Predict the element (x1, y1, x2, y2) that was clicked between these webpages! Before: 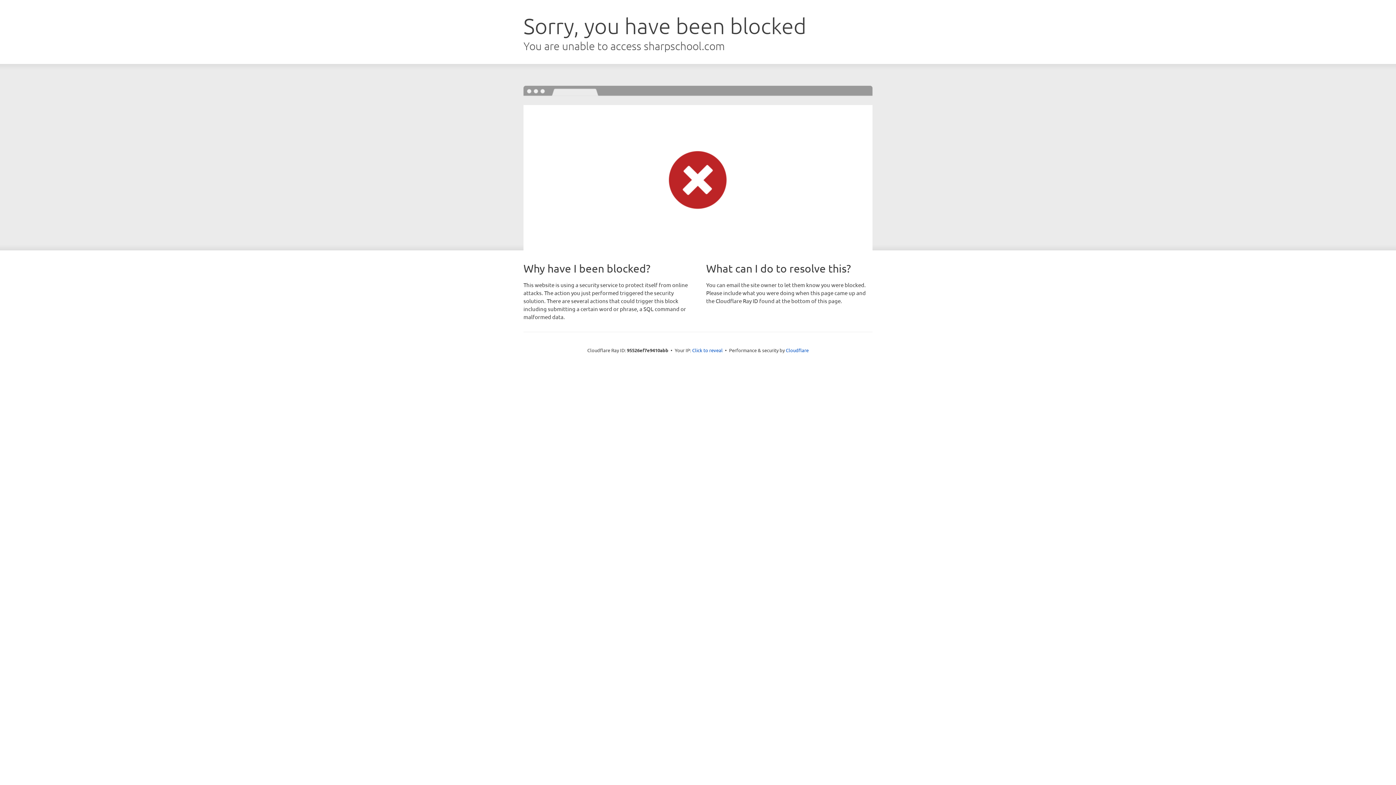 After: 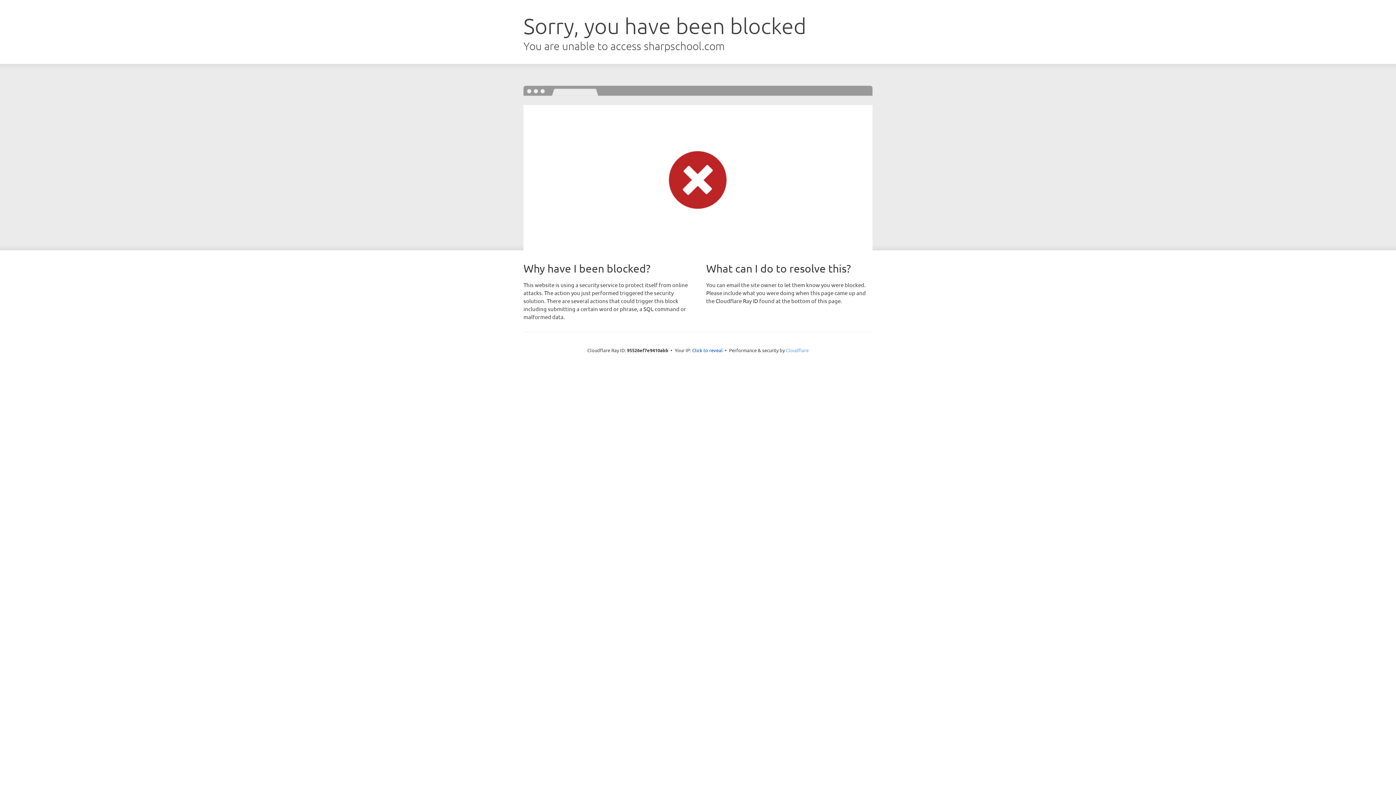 Action: label: Cloudflare bbox: (786, 347, 808, 353)